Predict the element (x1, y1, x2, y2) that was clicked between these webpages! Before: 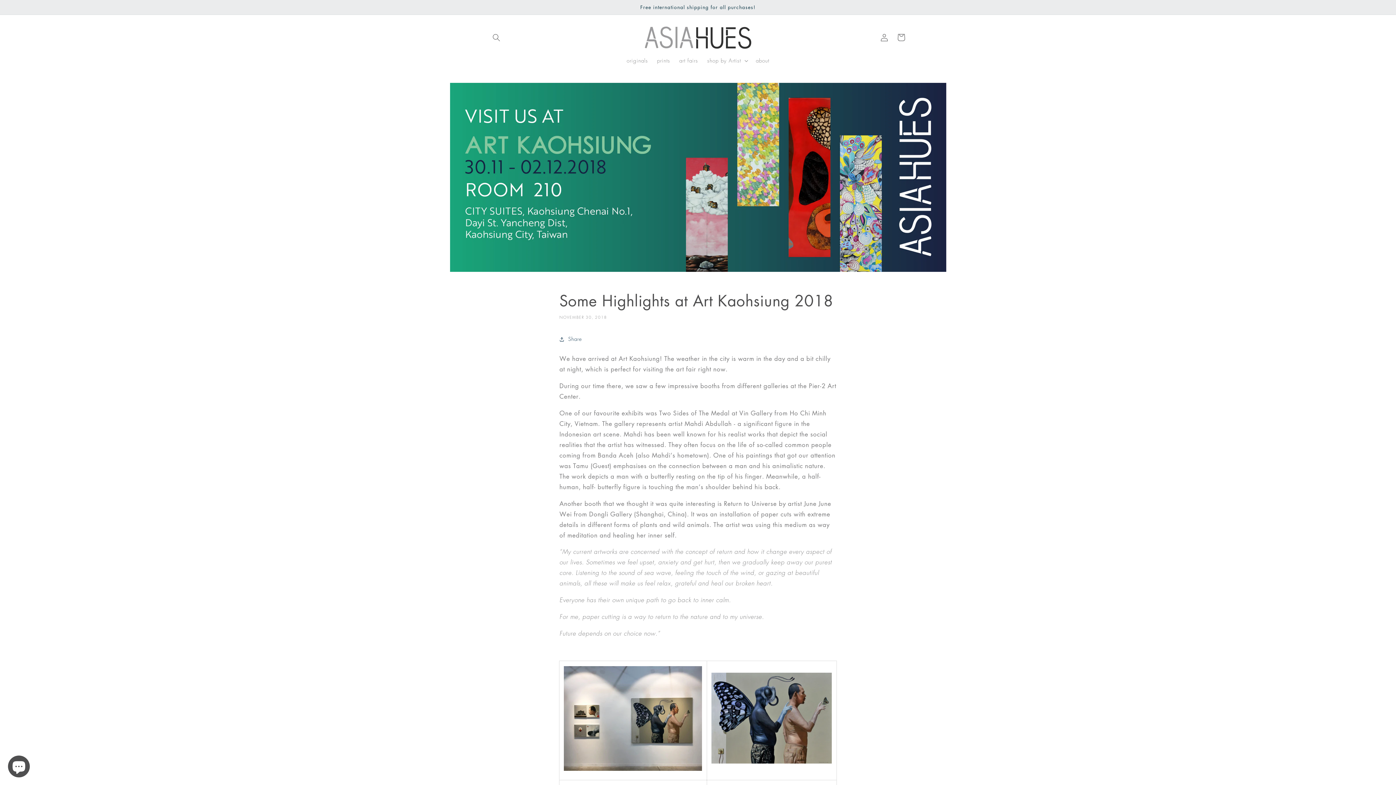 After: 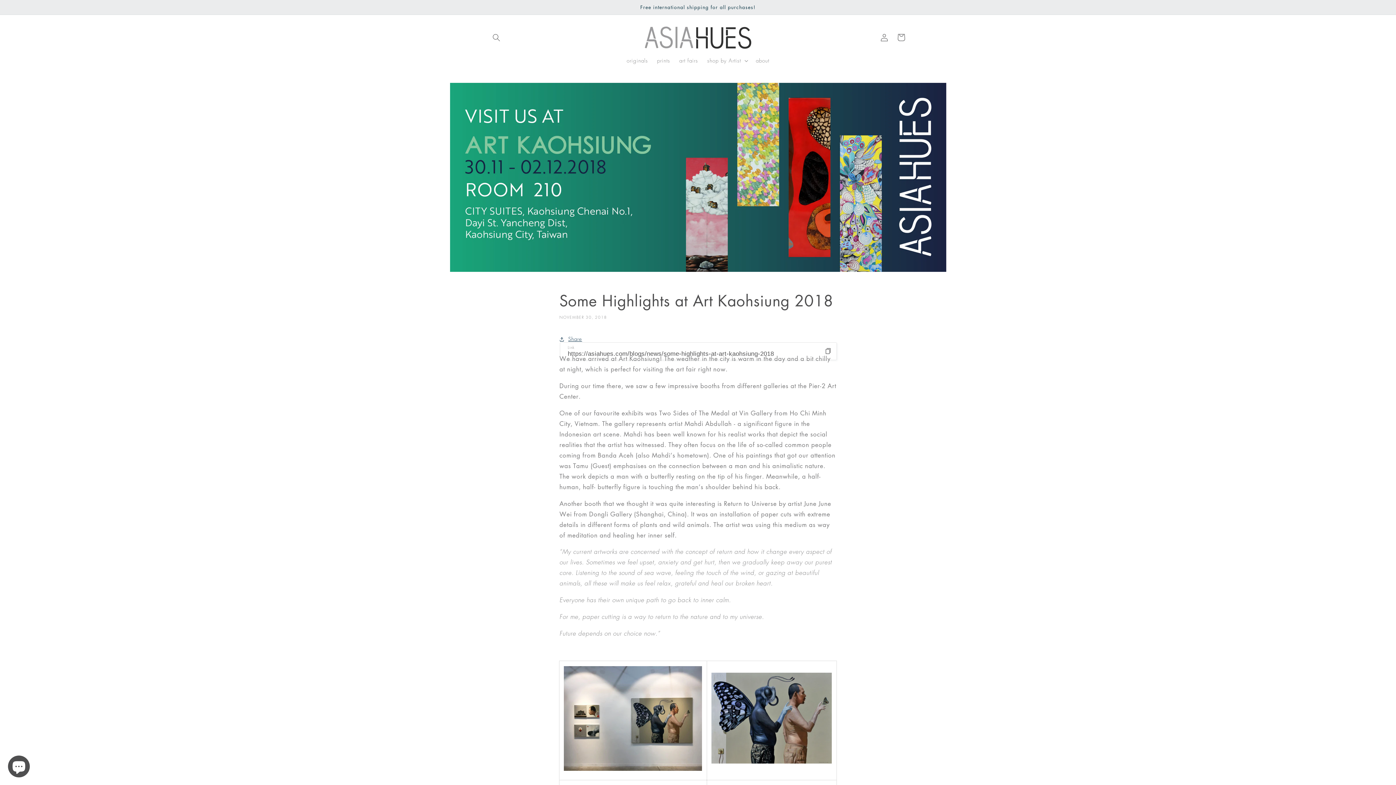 Action: label: Share bbox: (559, 330, 582, 347)